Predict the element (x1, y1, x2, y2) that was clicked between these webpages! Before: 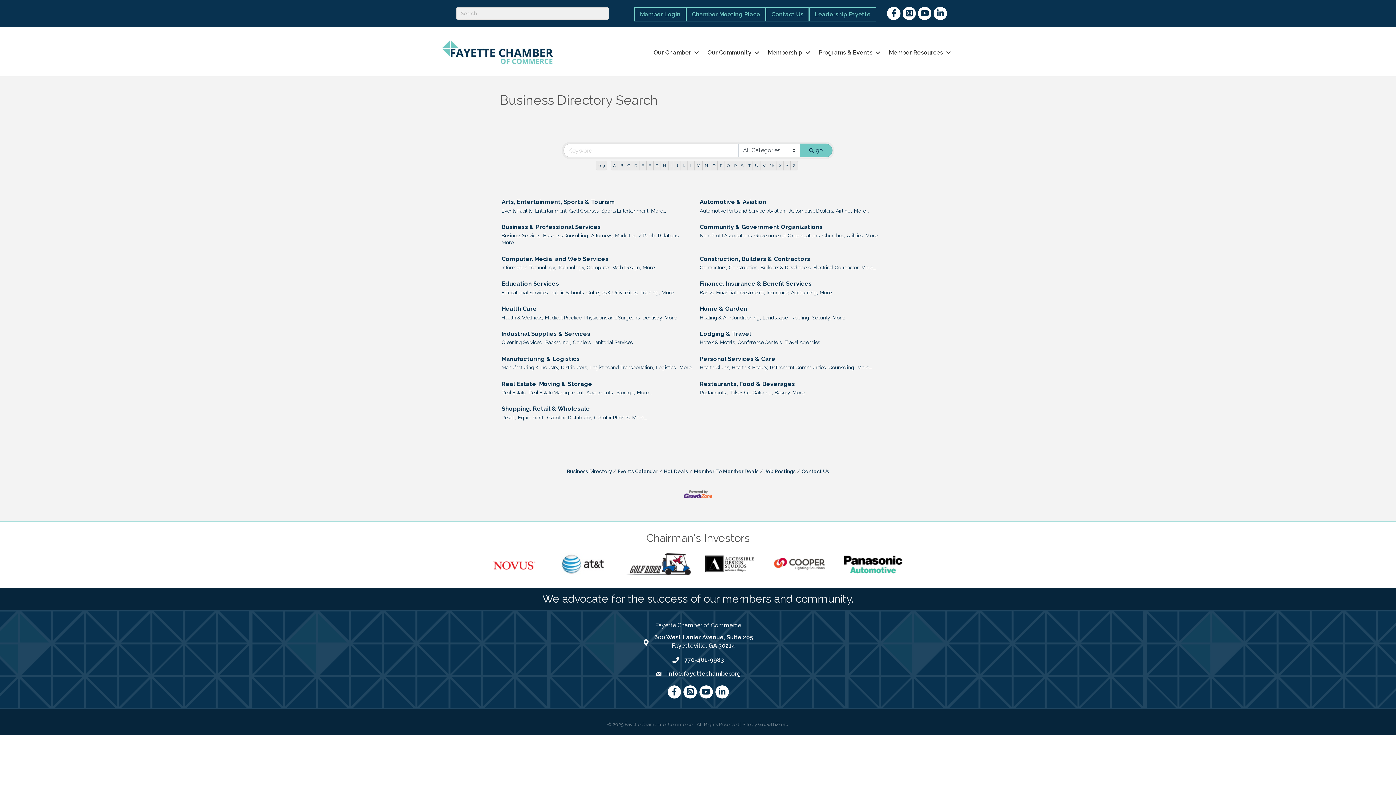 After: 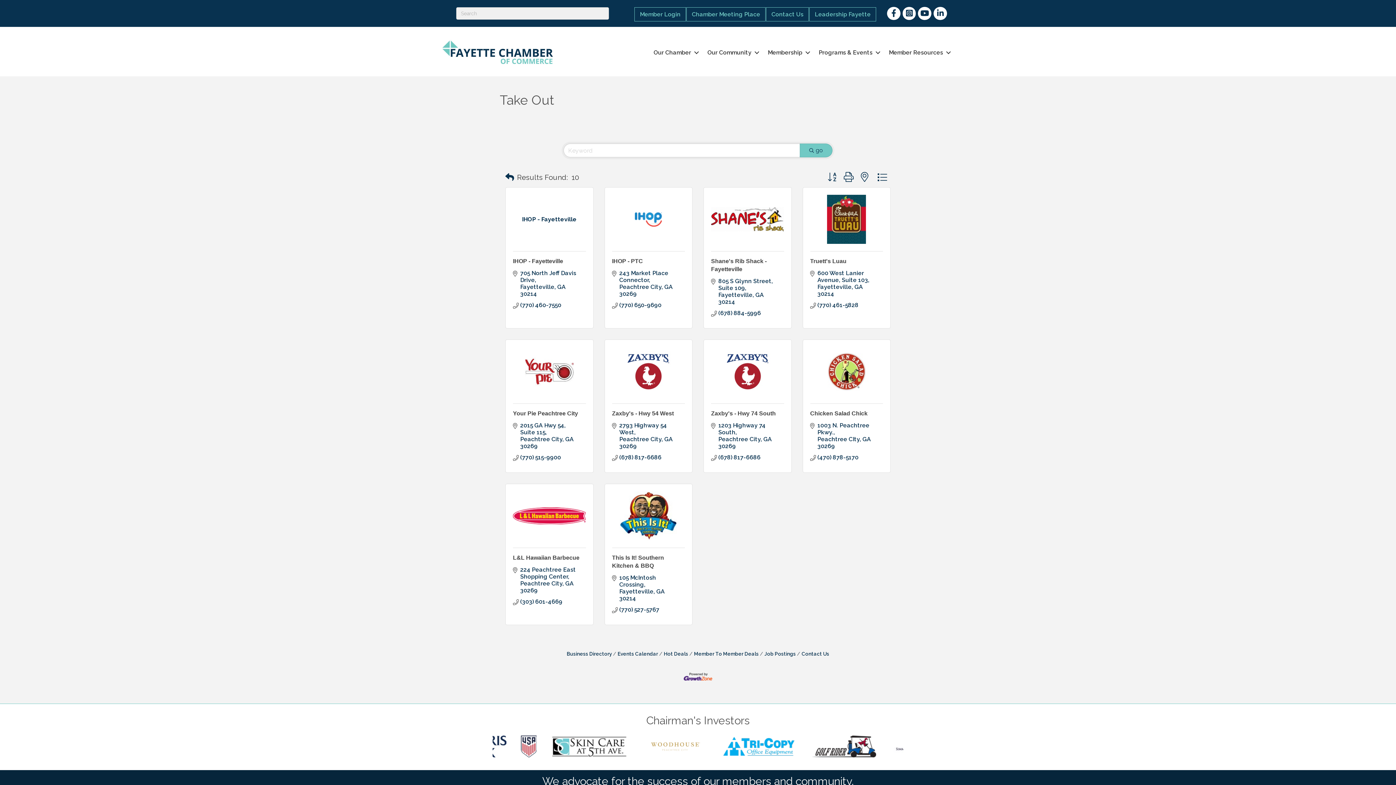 Action: bbox: (729, 389, 750, 396) label: Take Out,